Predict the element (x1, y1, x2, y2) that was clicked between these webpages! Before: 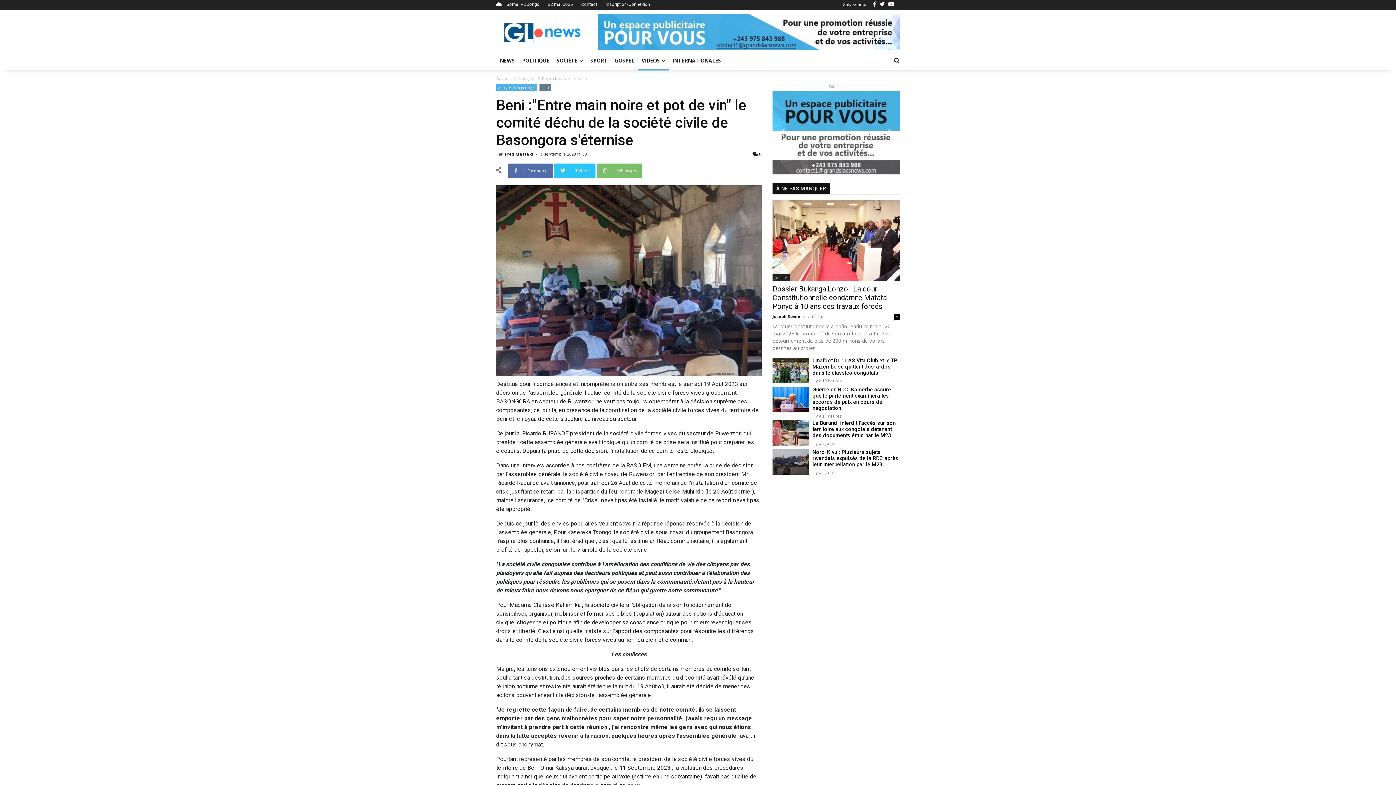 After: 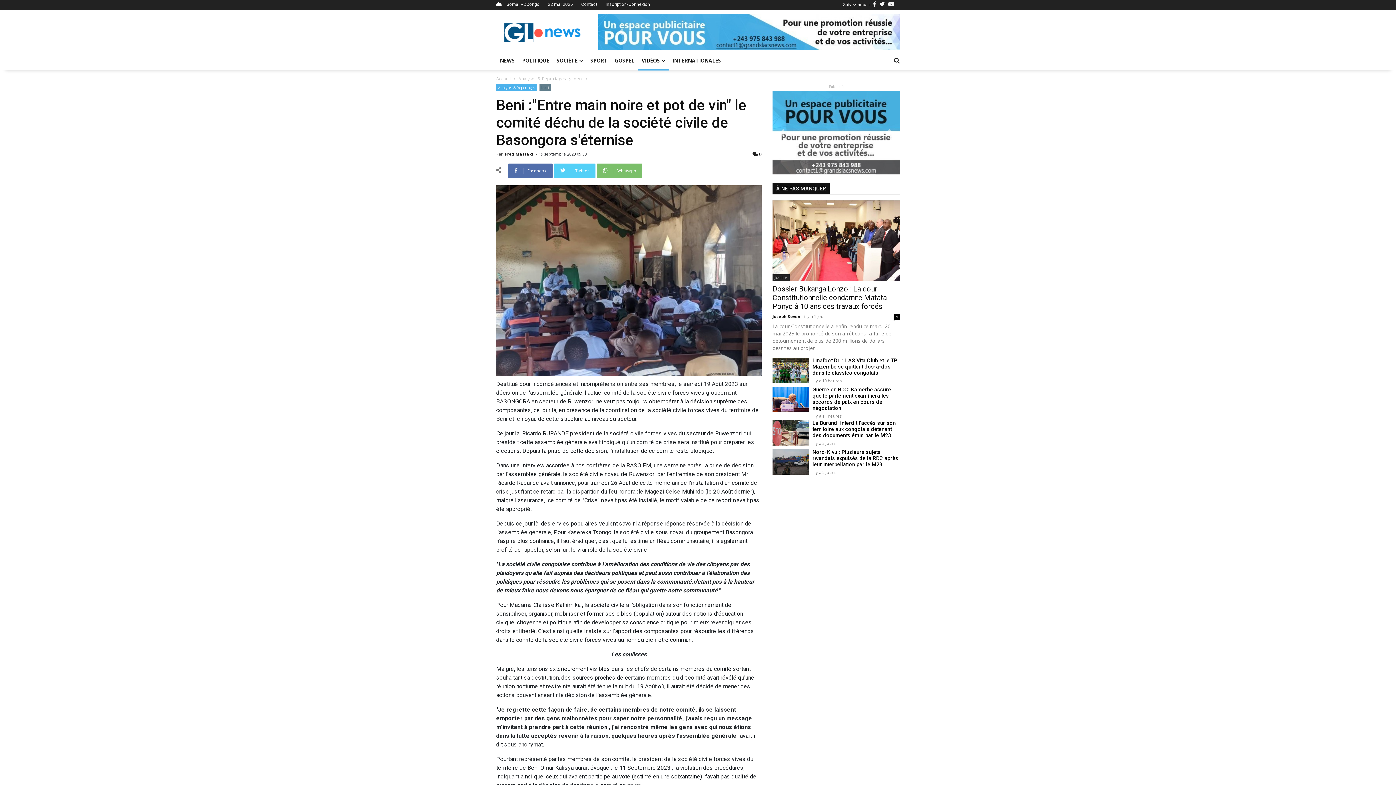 Action: bbox: (554, 166, 597, 174) label:  Twitter 